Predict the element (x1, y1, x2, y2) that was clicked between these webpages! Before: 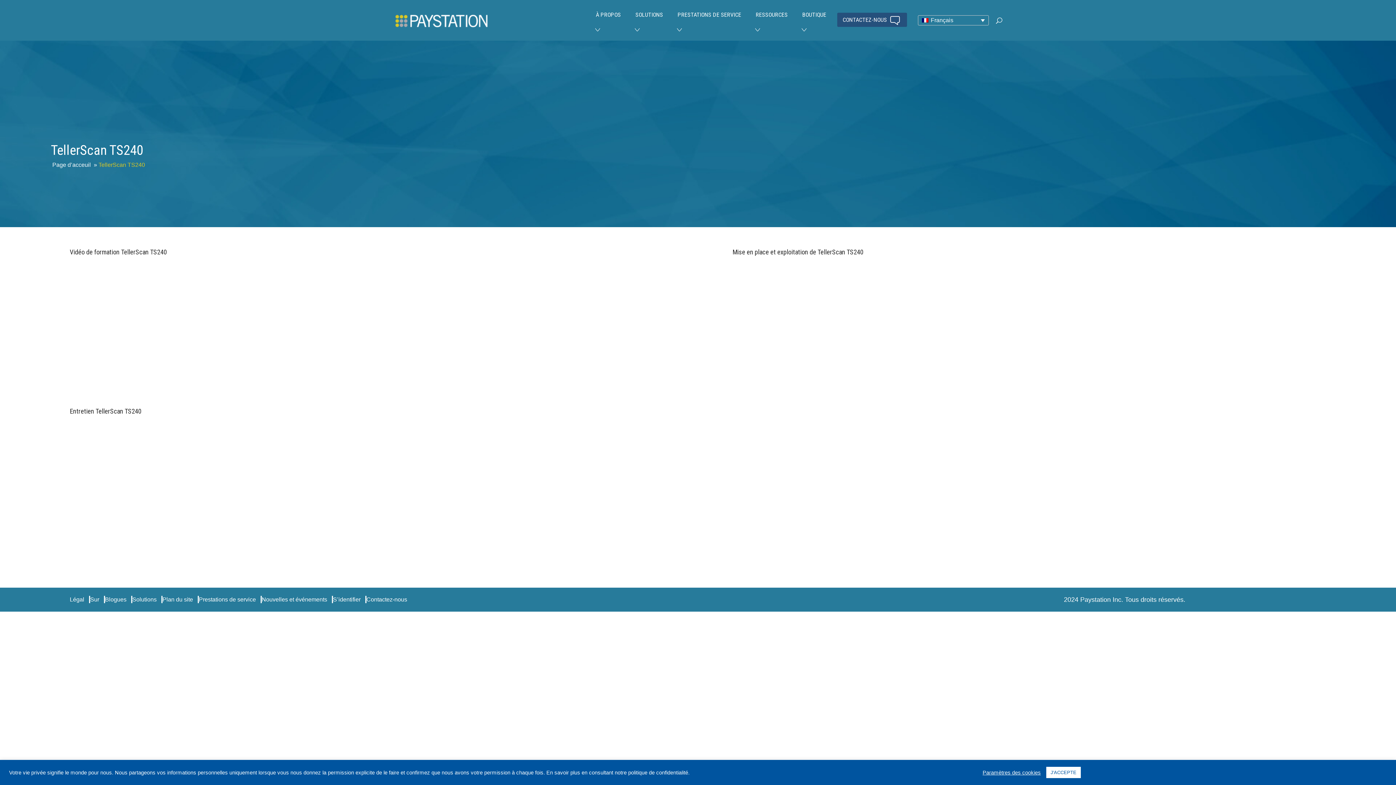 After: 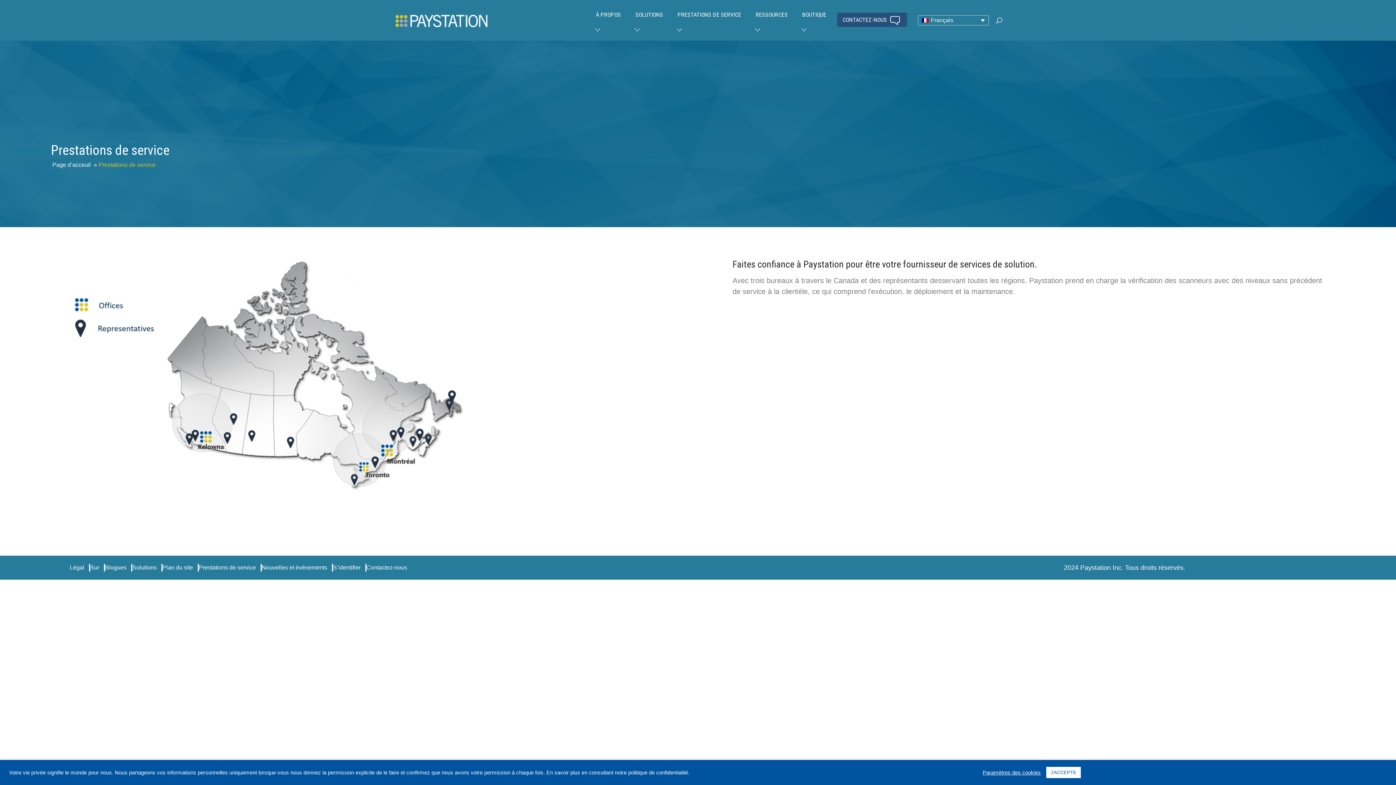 Action: bbox: (674, 5, 745, 24) label: PRESTATIONS DE SERVICE